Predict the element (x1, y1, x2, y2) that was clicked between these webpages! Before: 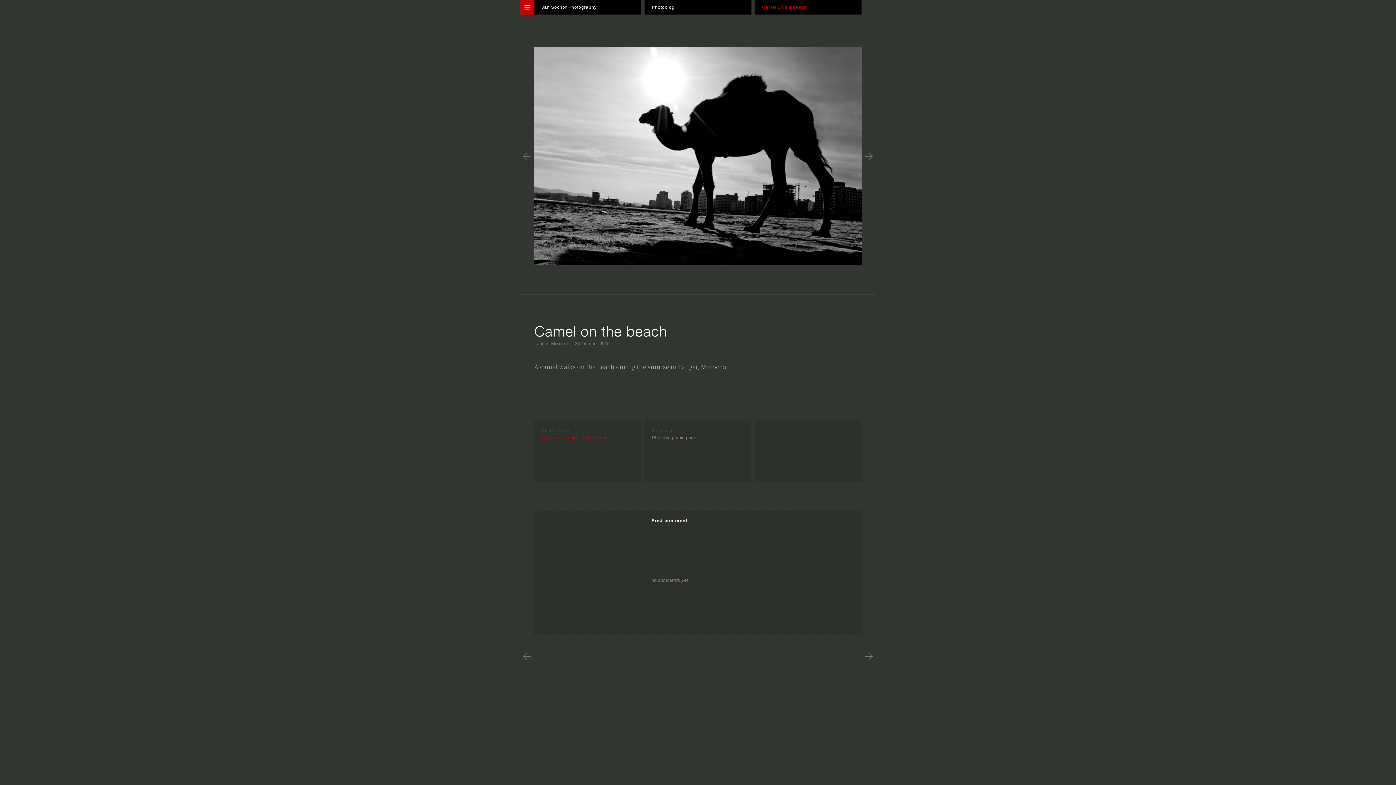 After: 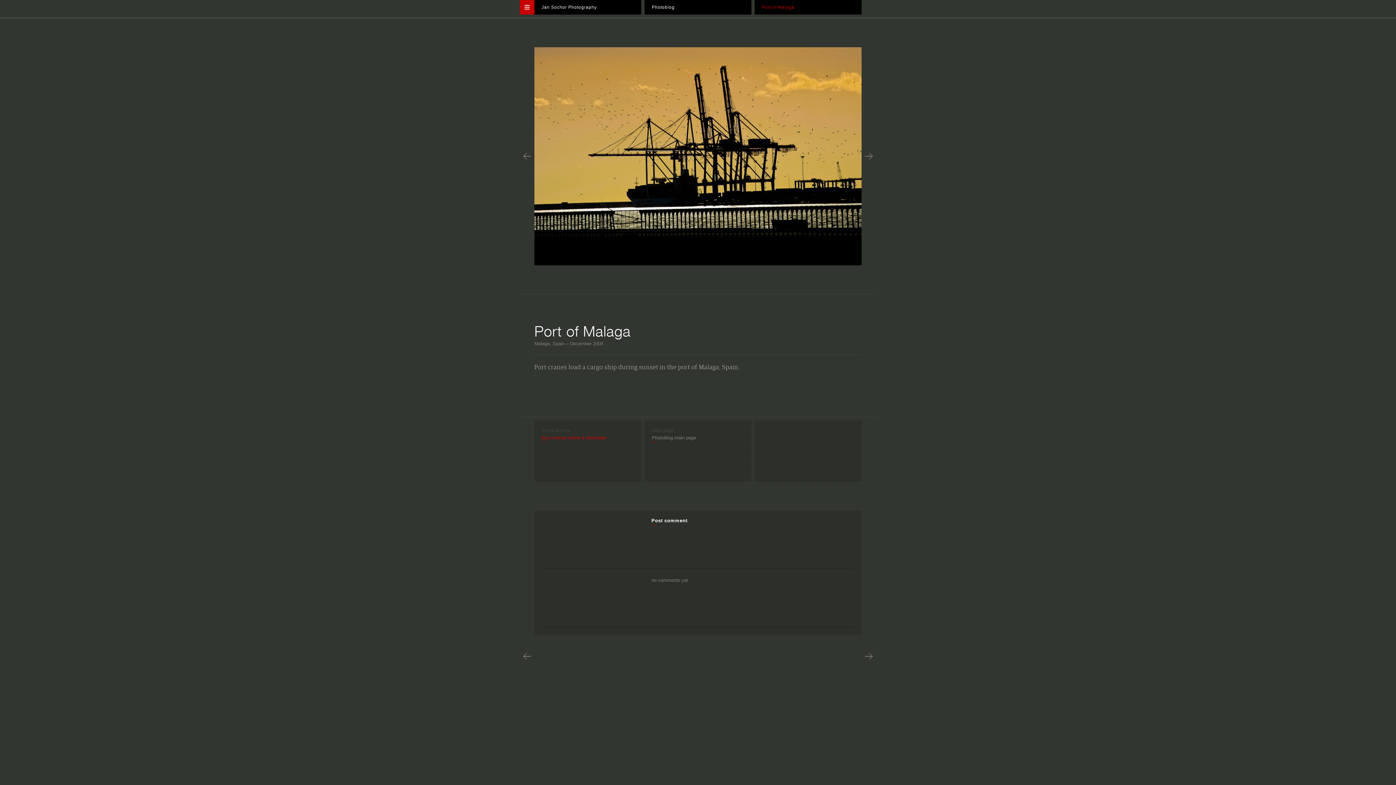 Action: label: Port of Malaga bbox: (861, 47, 876, 265)